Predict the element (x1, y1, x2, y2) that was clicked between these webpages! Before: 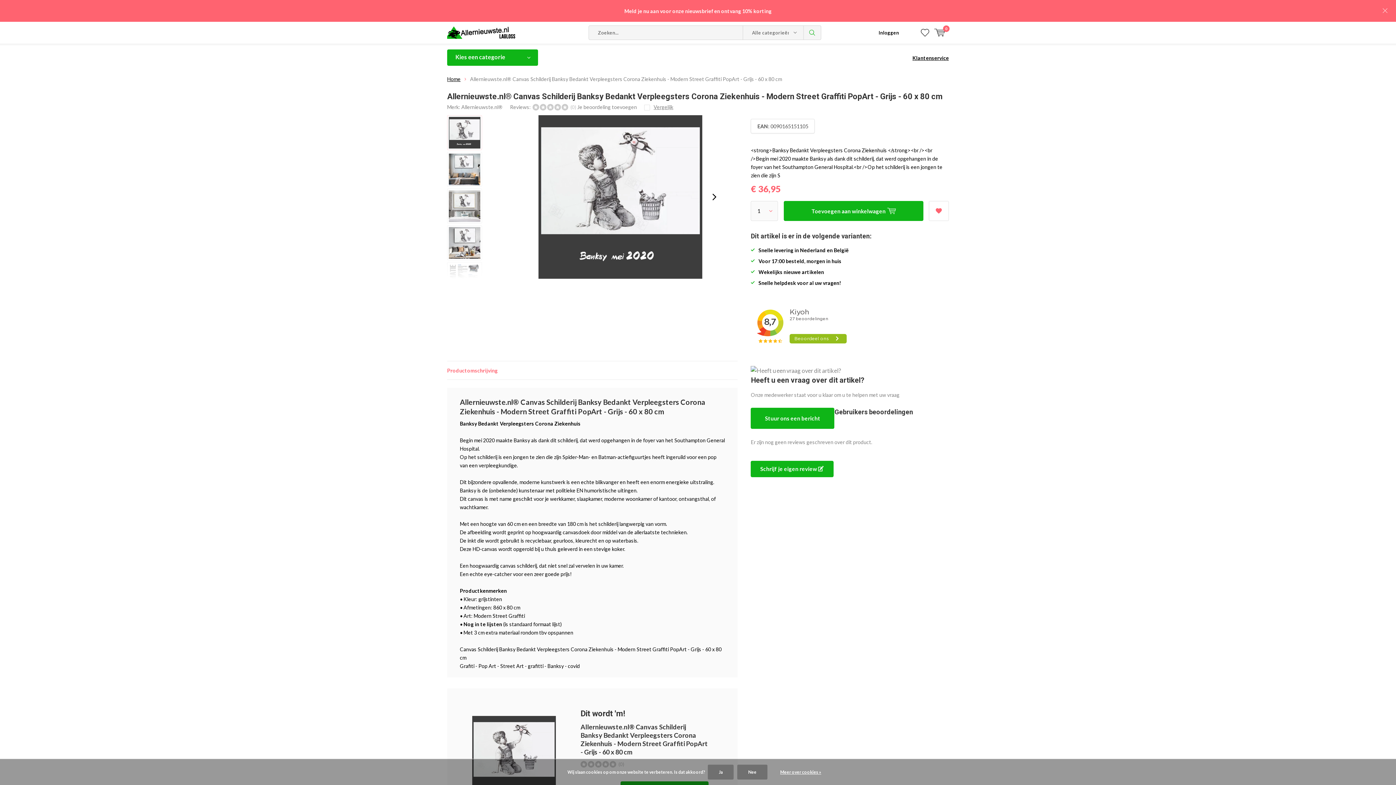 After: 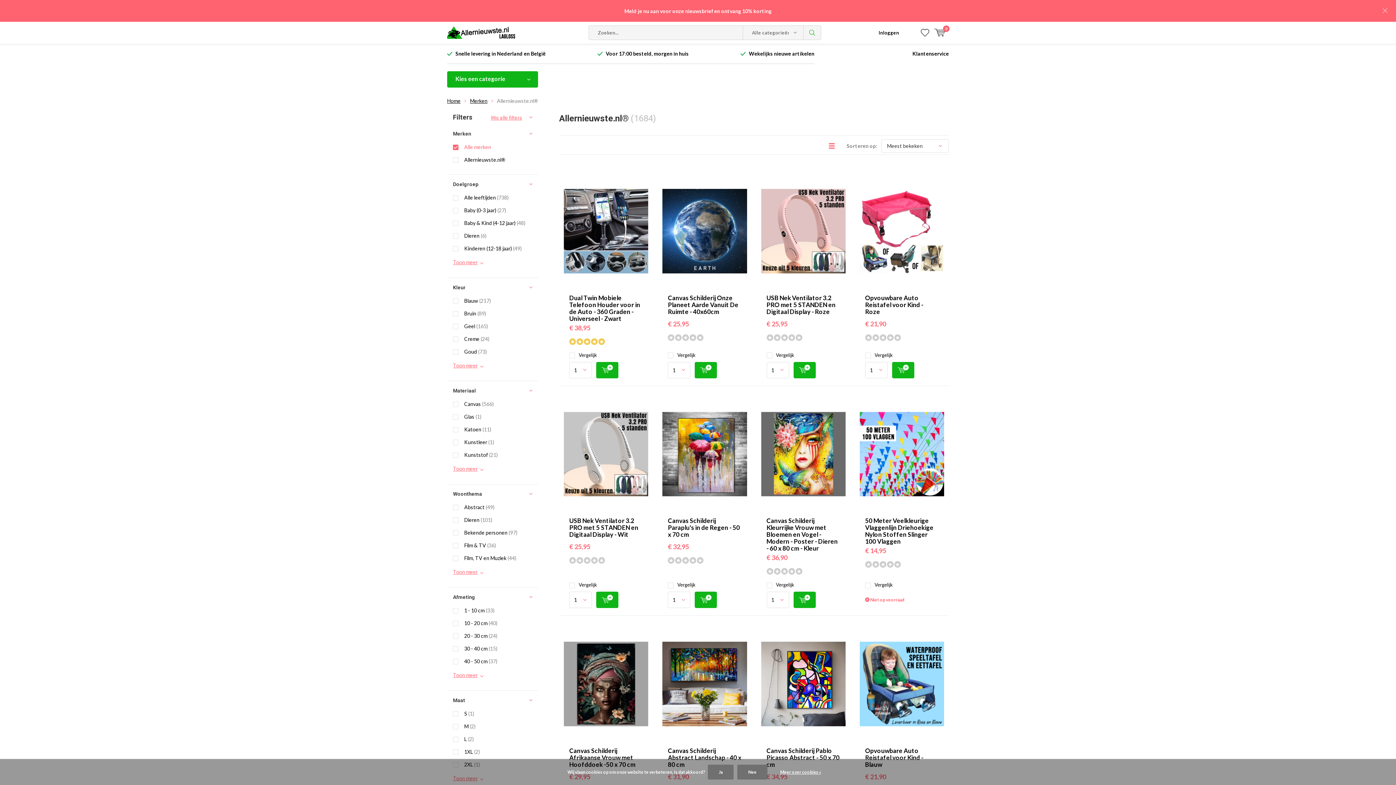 Action: label: Allernieuwste.nl® bbox: (461, 104, 502, 110)